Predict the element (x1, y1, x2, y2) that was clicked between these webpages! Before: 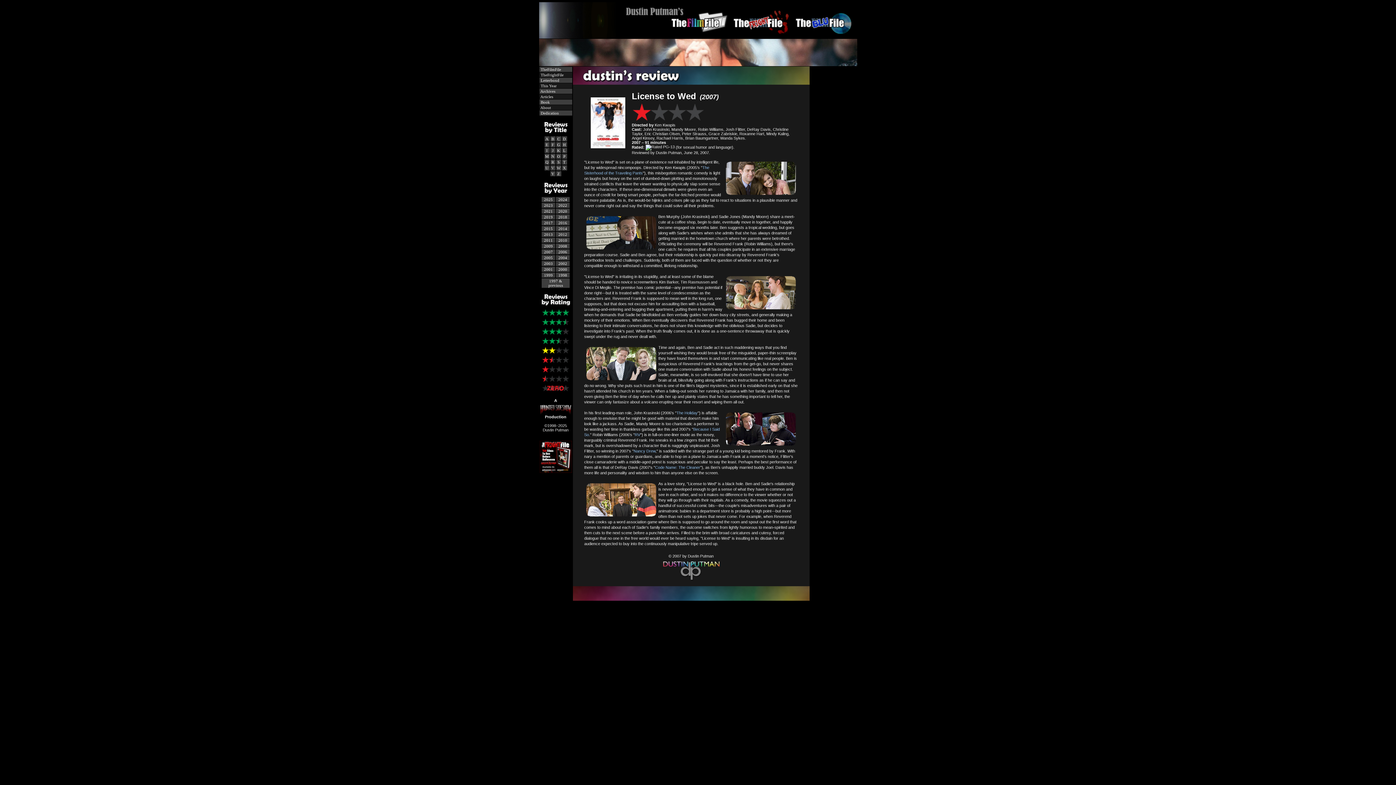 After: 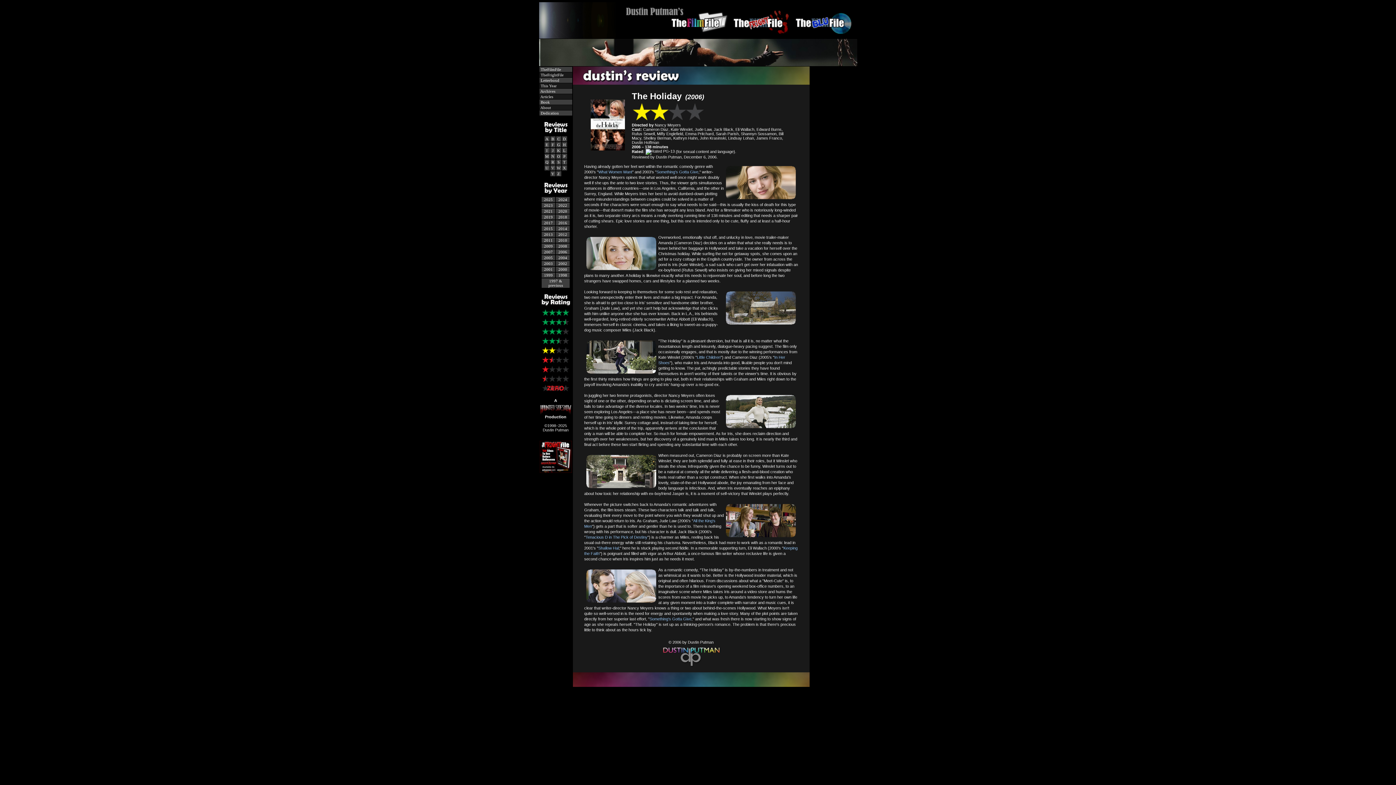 Action: label: The Holiday bbox: (676, 410, 697, 415)